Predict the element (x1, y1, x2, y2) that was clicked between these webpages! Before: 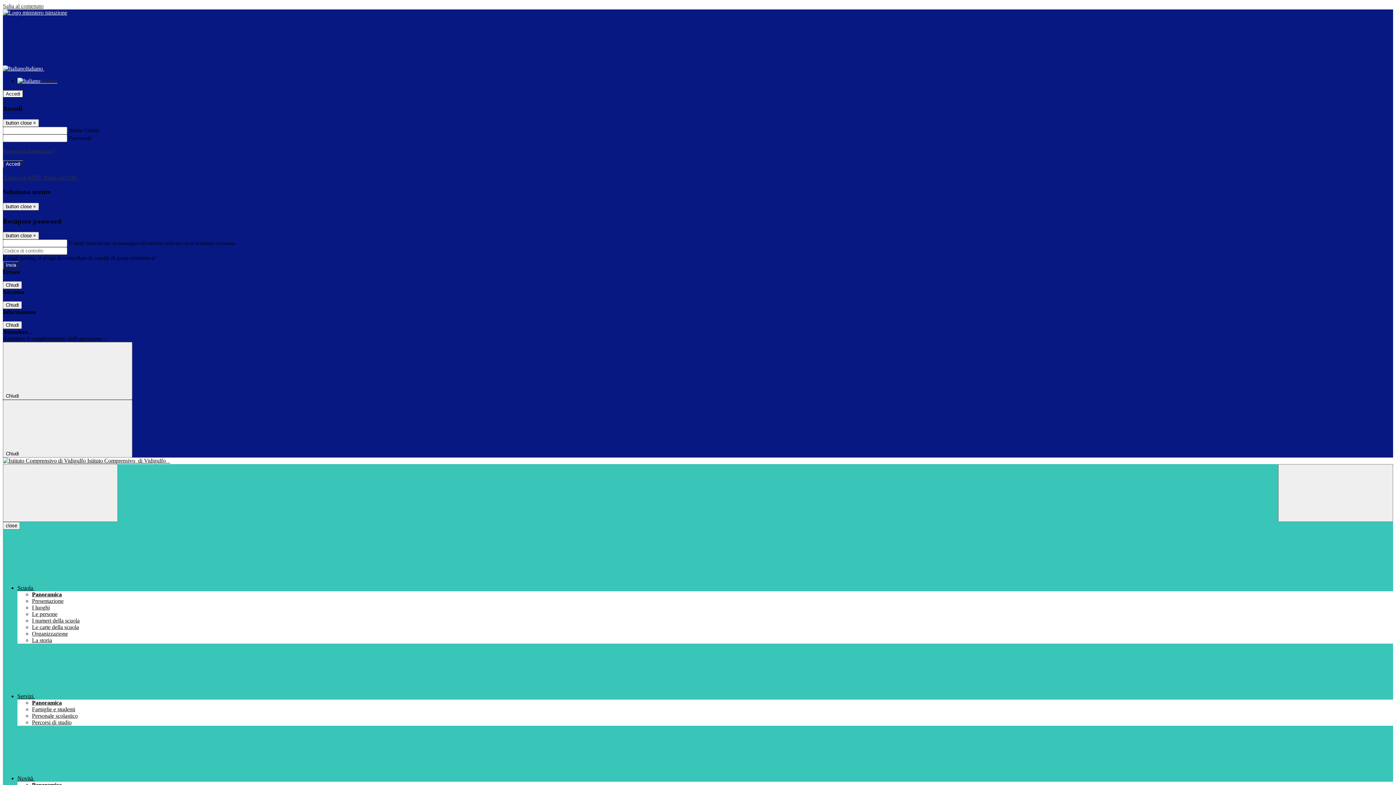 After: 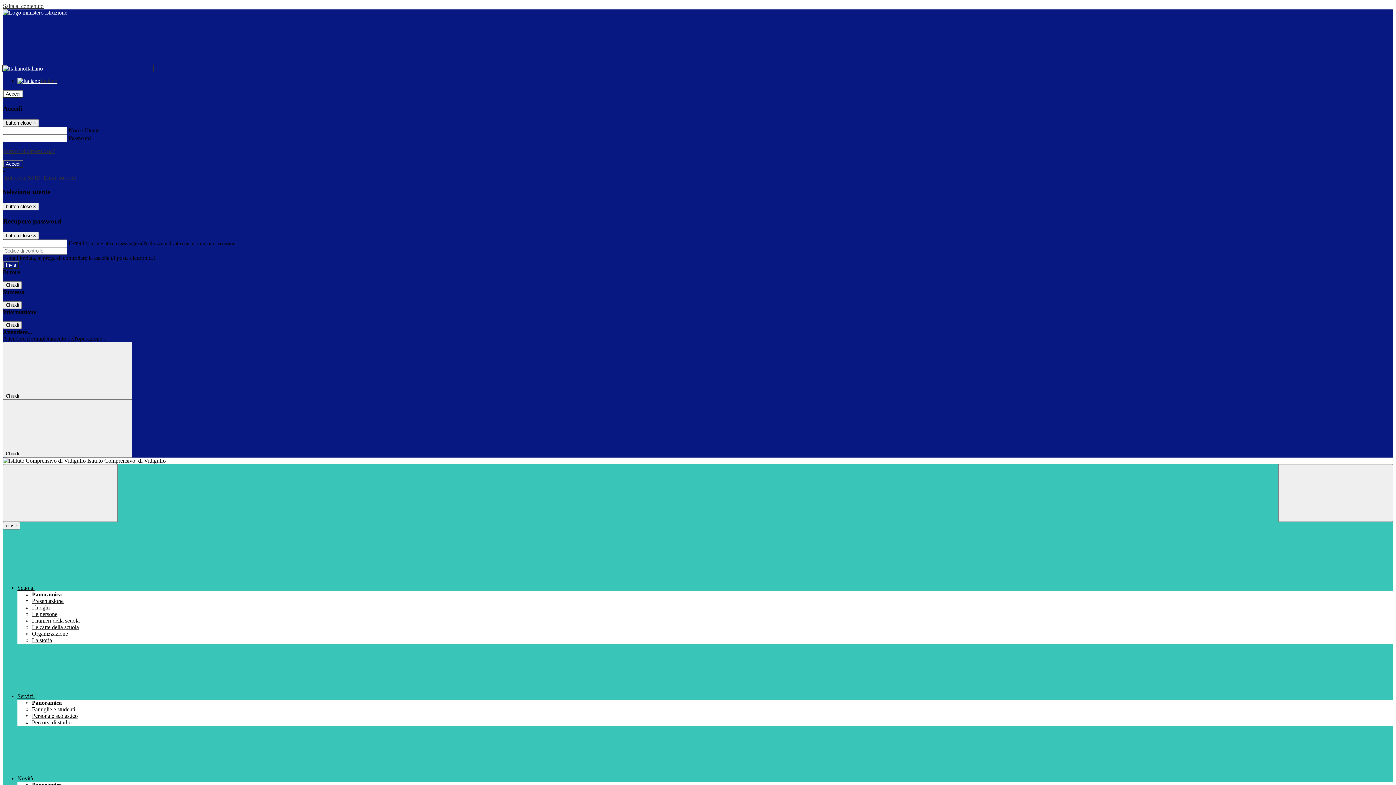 Action: label: Italiano  bbox: (2, 65, 153, 71)